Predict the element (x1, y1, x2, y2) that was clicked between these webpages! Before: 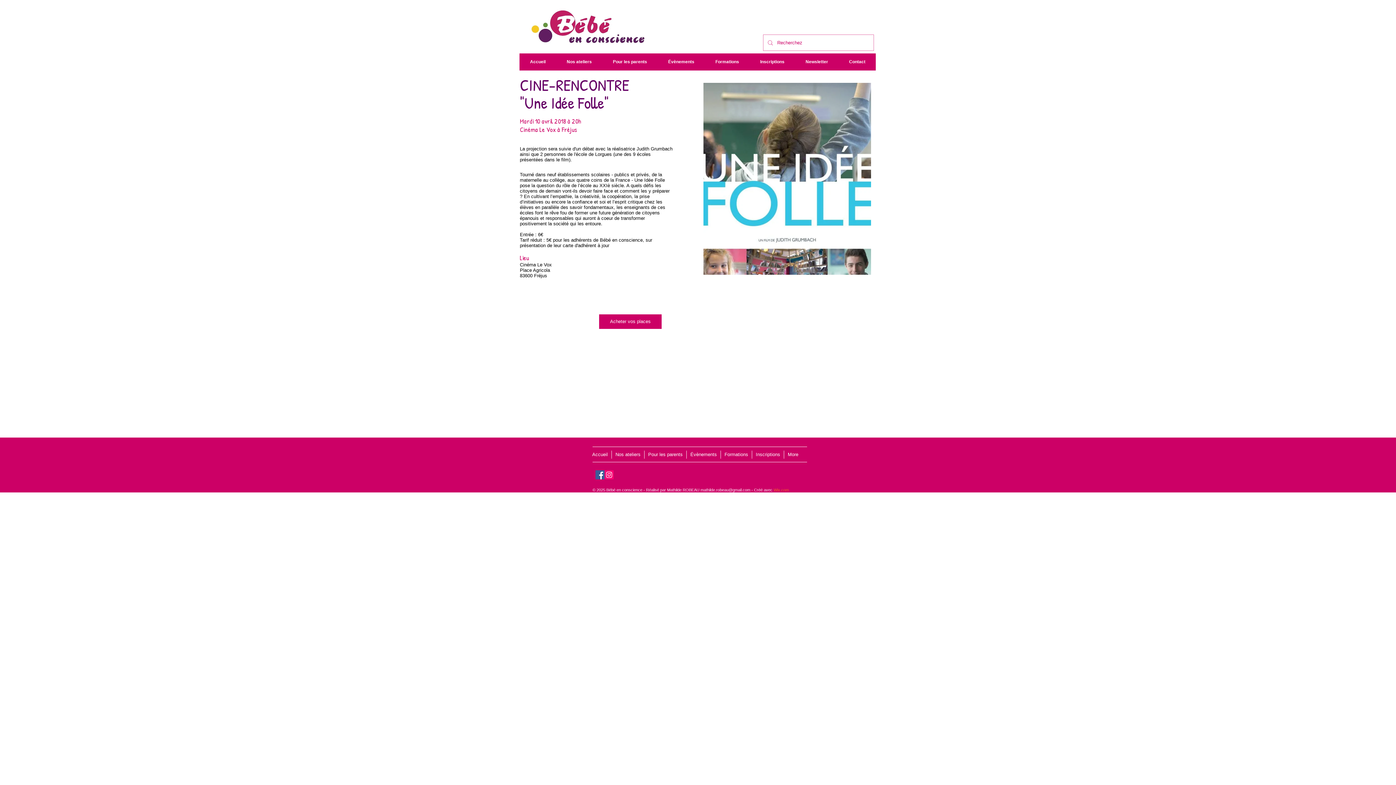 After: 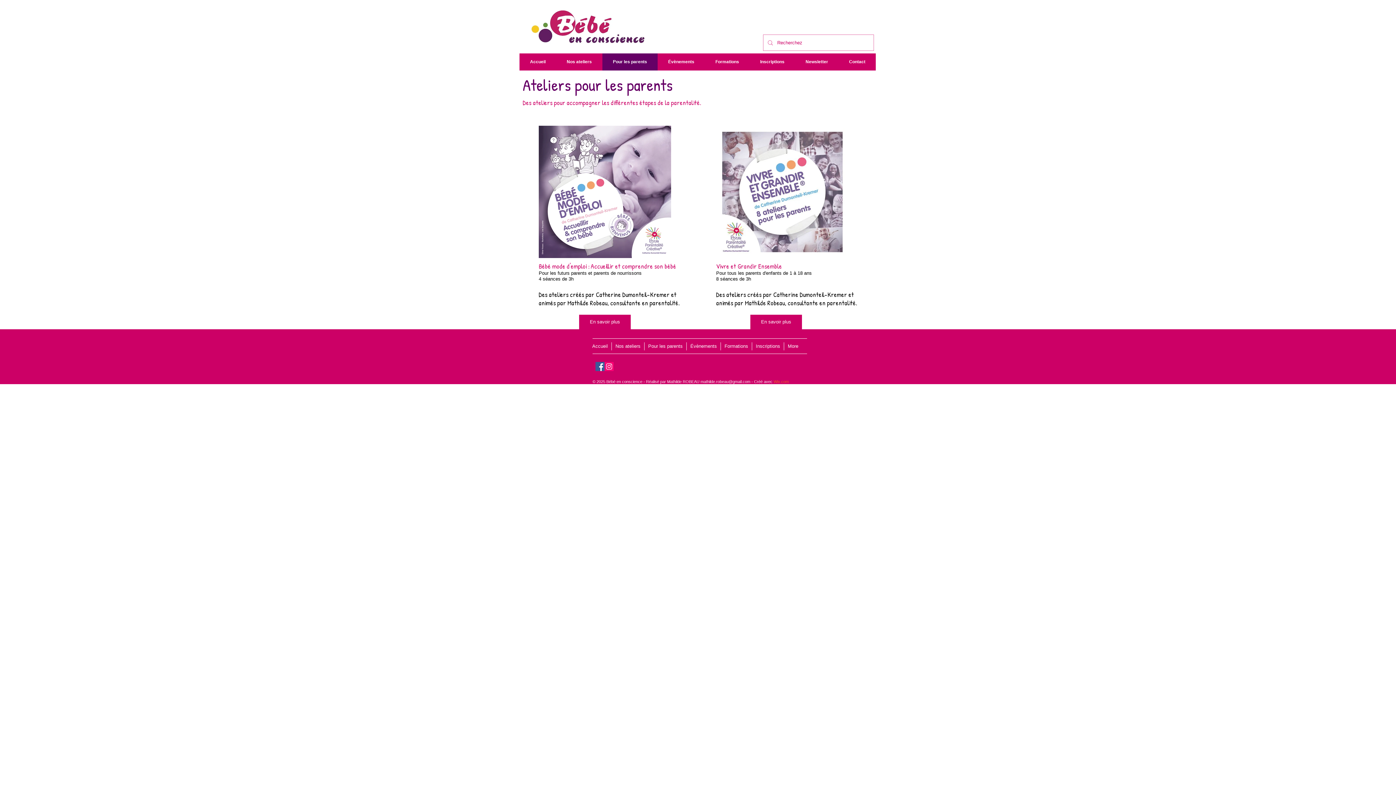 Action: bbox: (644, 450, 686, 458) label: Pour les parents